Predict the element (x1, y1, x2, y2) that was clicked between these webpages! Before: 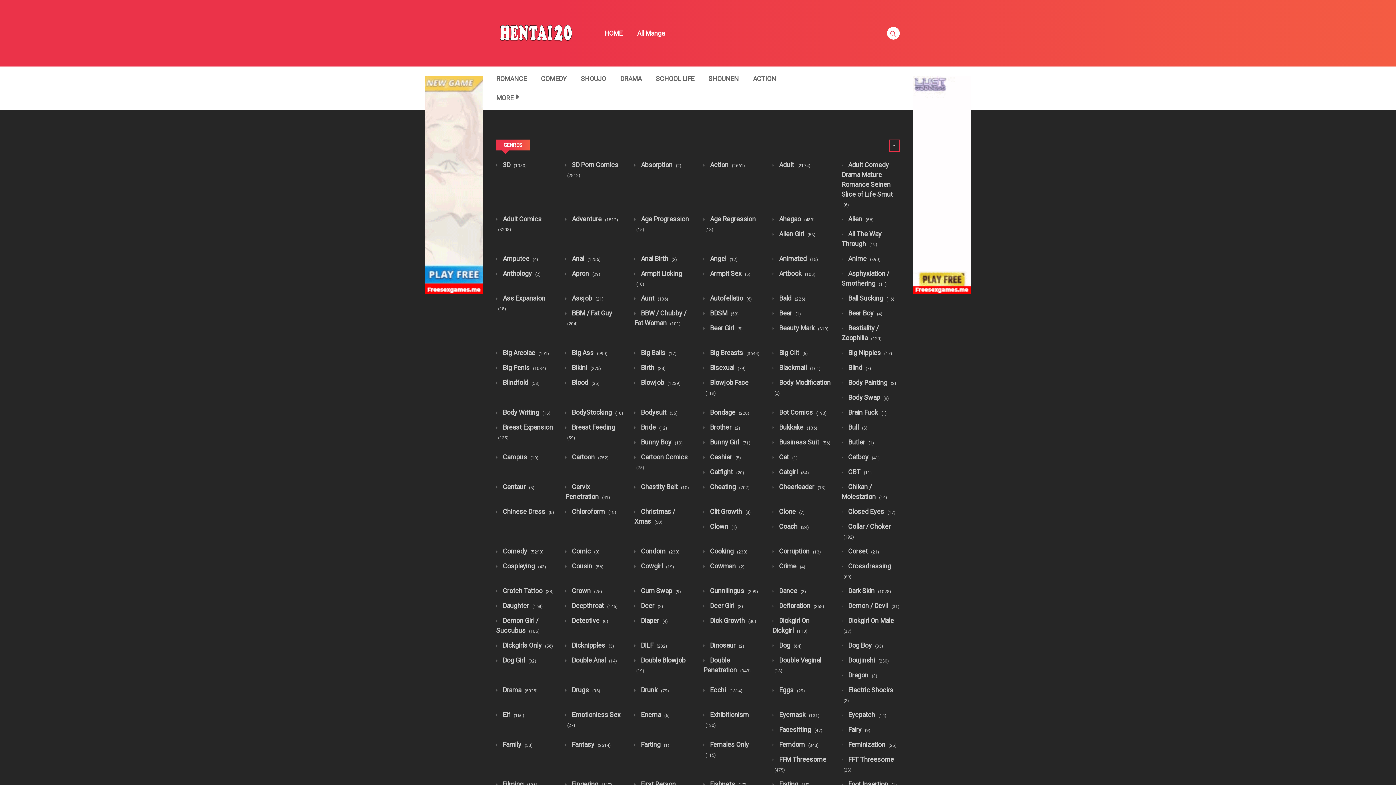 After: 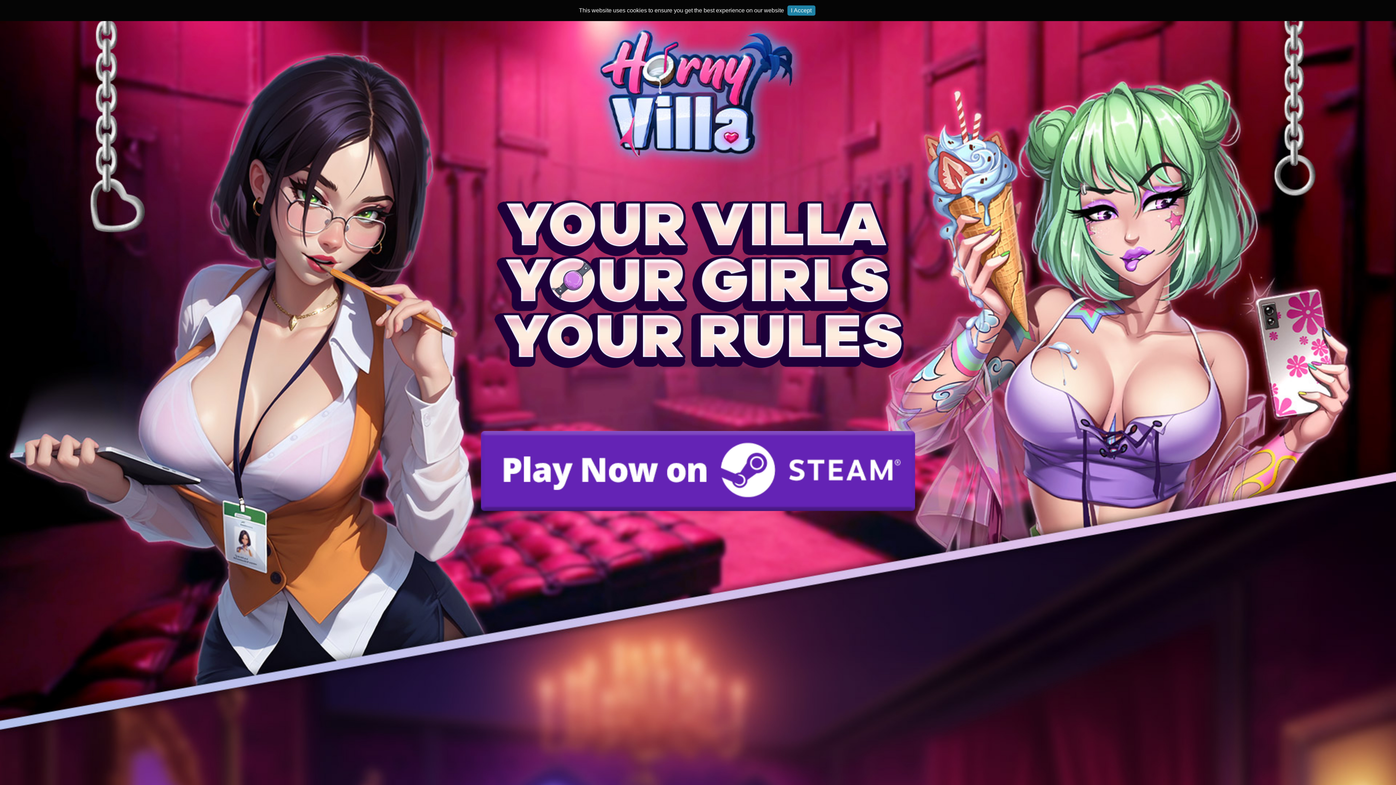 Action: bbox: (704, 69, 743, 88) label: SHOUNEN